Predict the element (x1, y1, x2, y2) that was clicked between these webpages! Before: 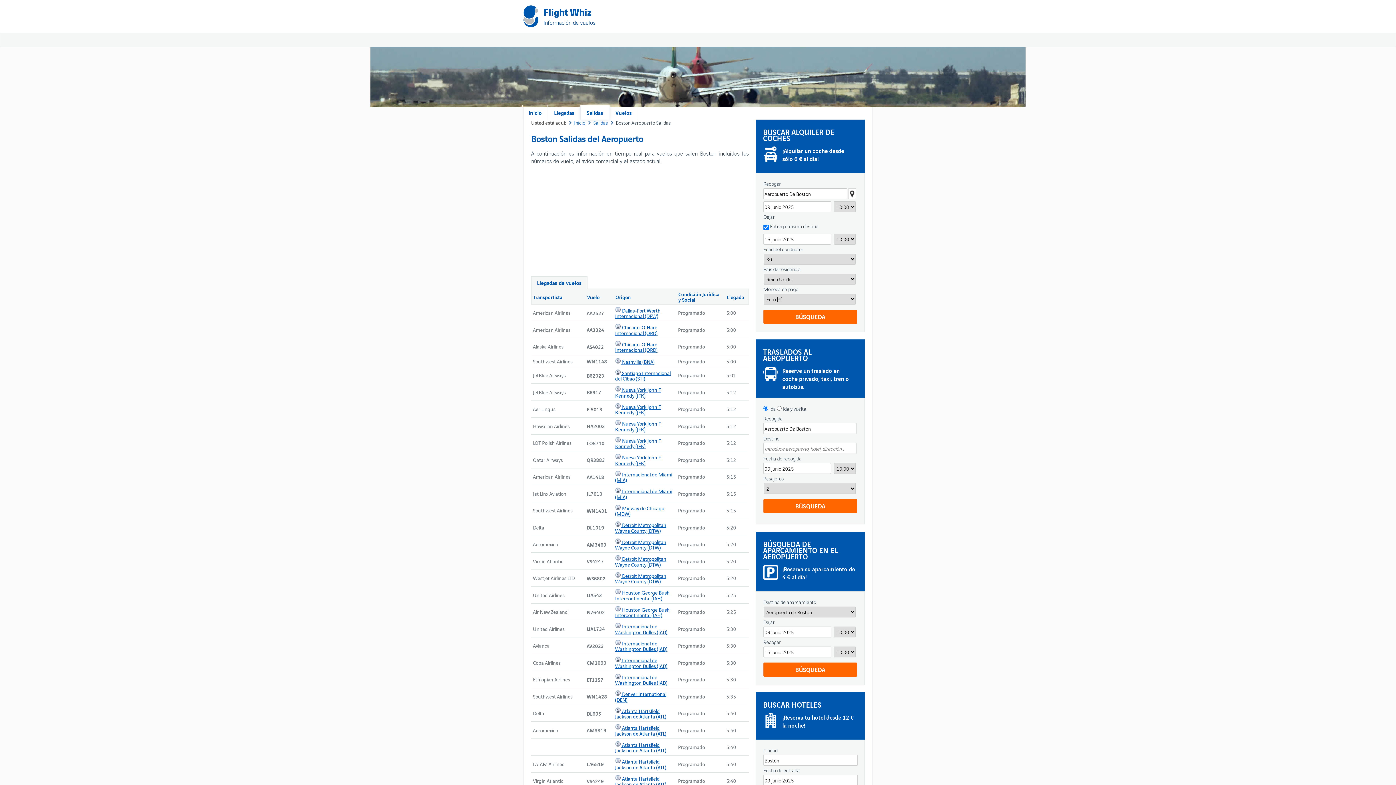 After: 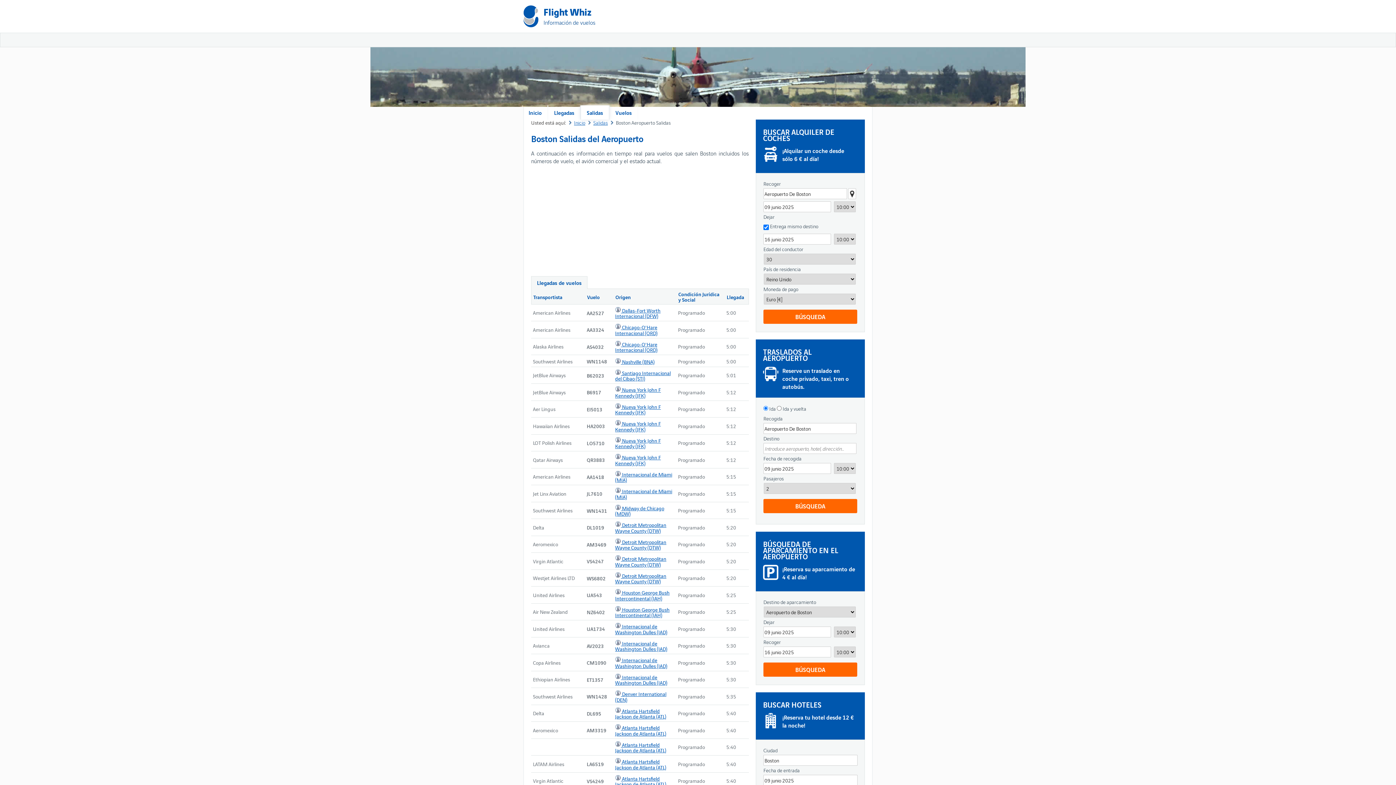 Action: label: Llegadas de vuelos bbox: (531, 276, 587, 289)